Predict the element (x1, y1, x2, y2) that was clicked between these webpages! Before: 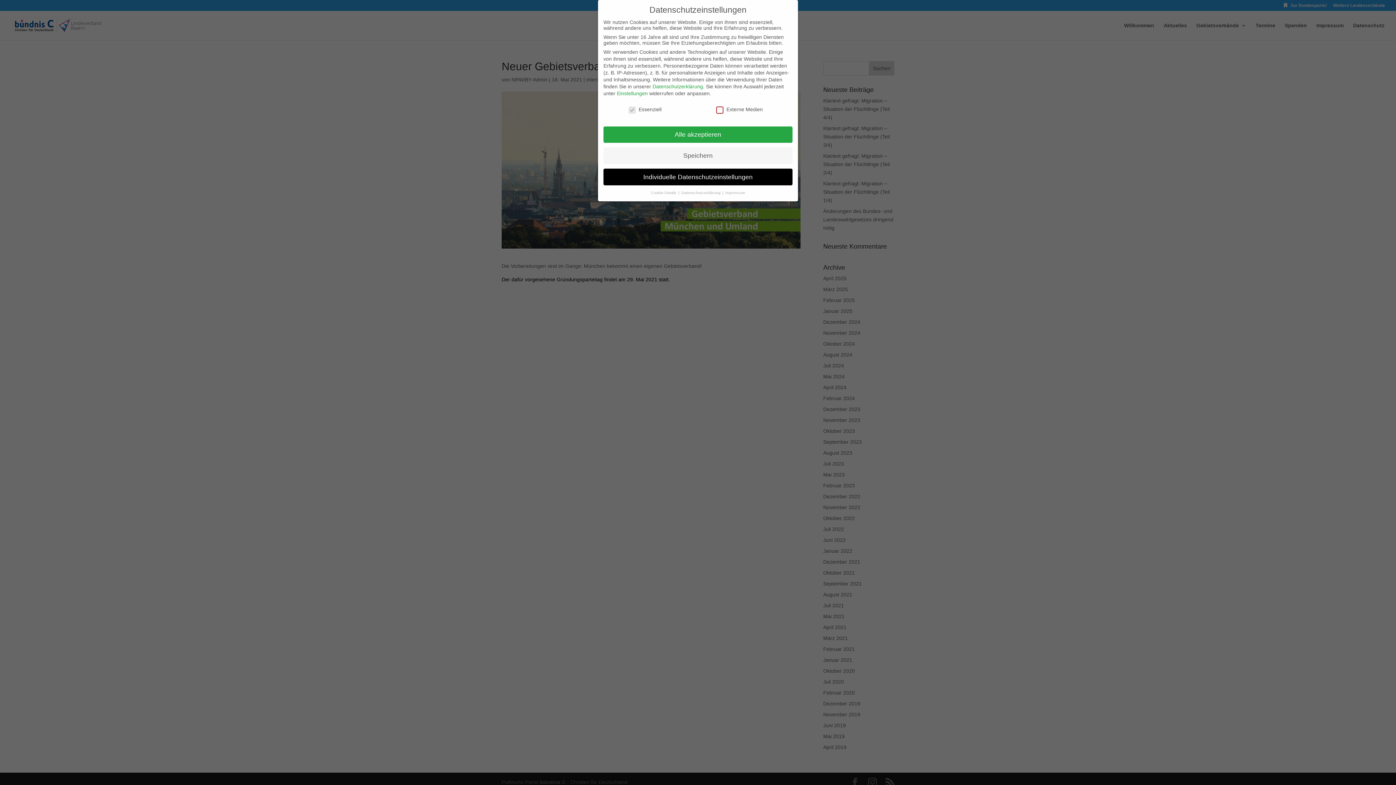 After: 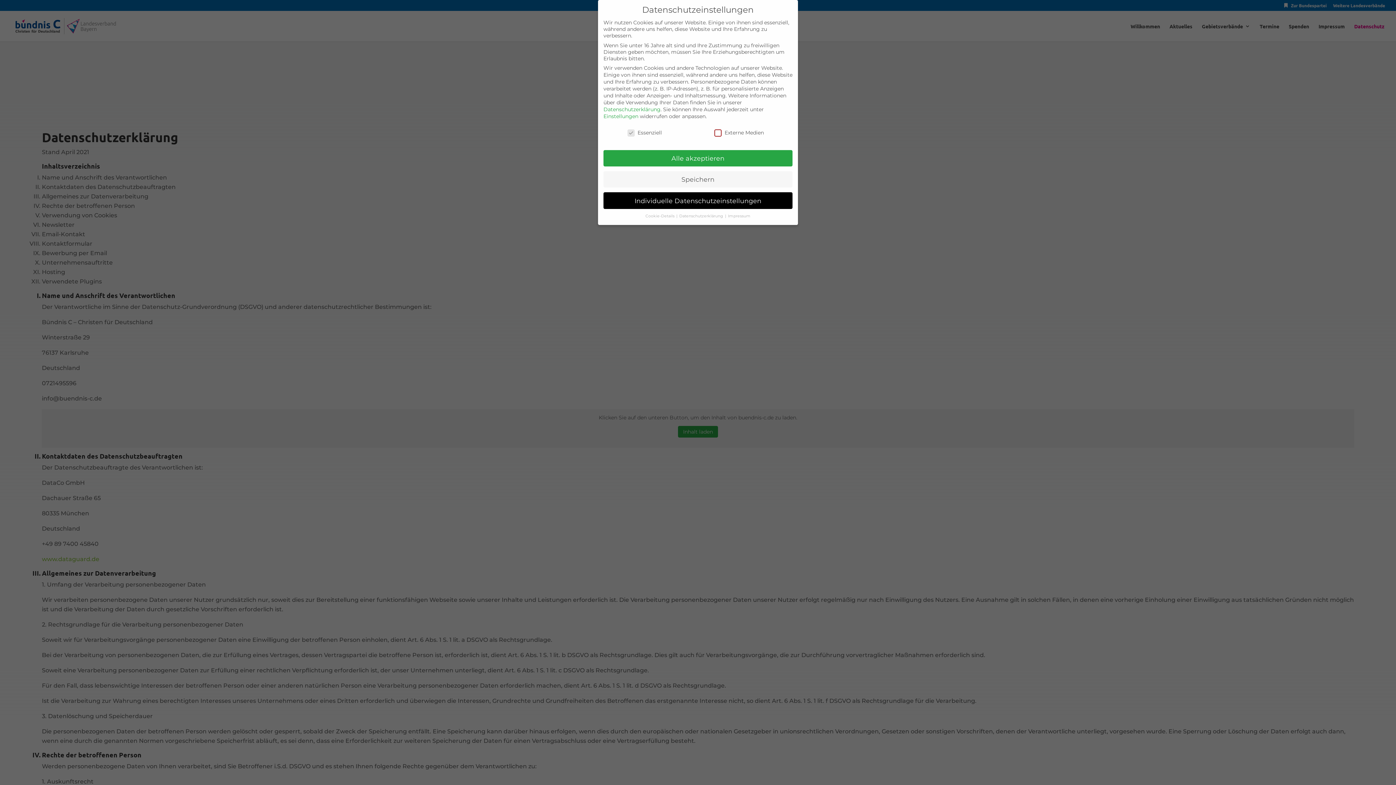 Action: bbox: (681, 190, 721, 194) label: Datenschutzerklärung 